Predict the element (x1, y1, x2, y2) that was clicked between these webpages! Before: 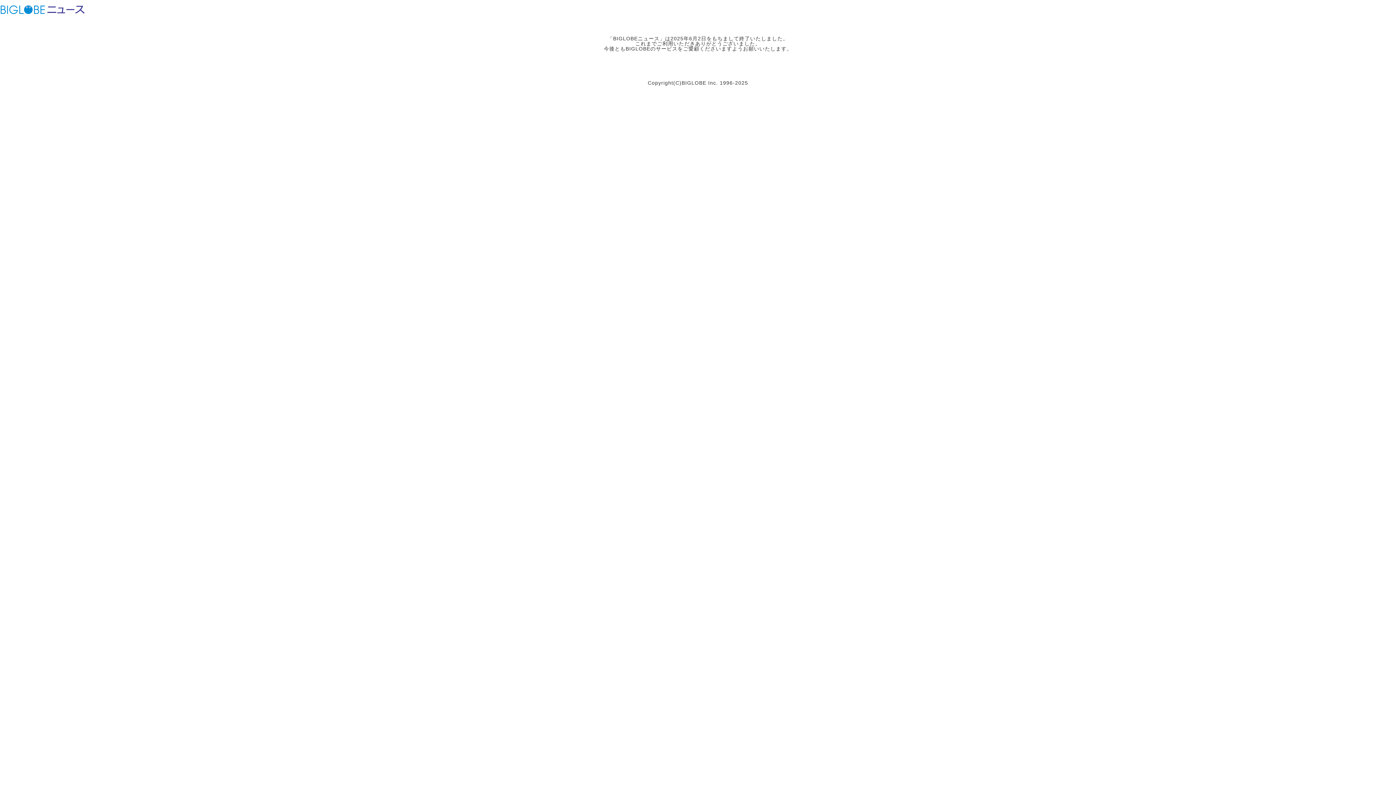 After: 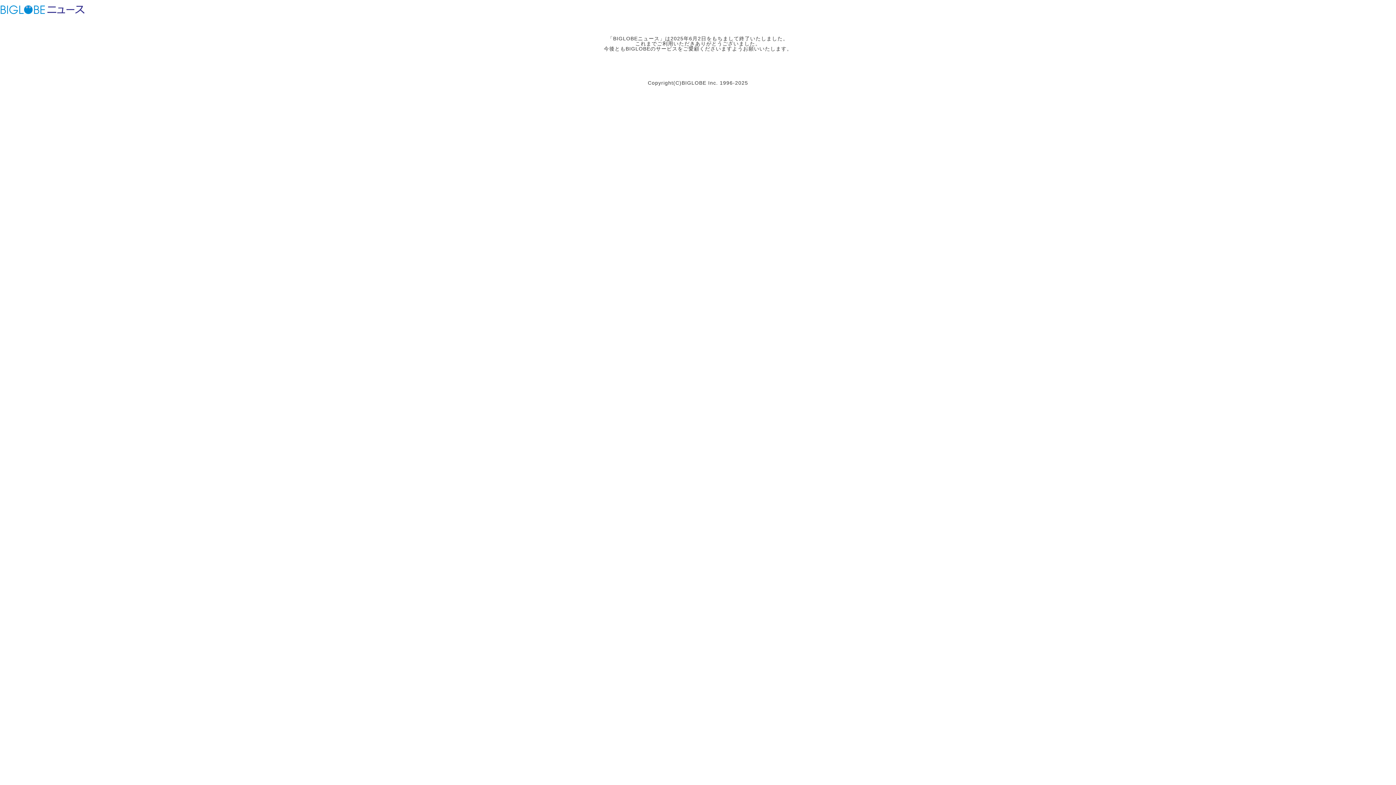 Action: bbox: (46, 3, 85, 15) label: BIGLOBEニュース